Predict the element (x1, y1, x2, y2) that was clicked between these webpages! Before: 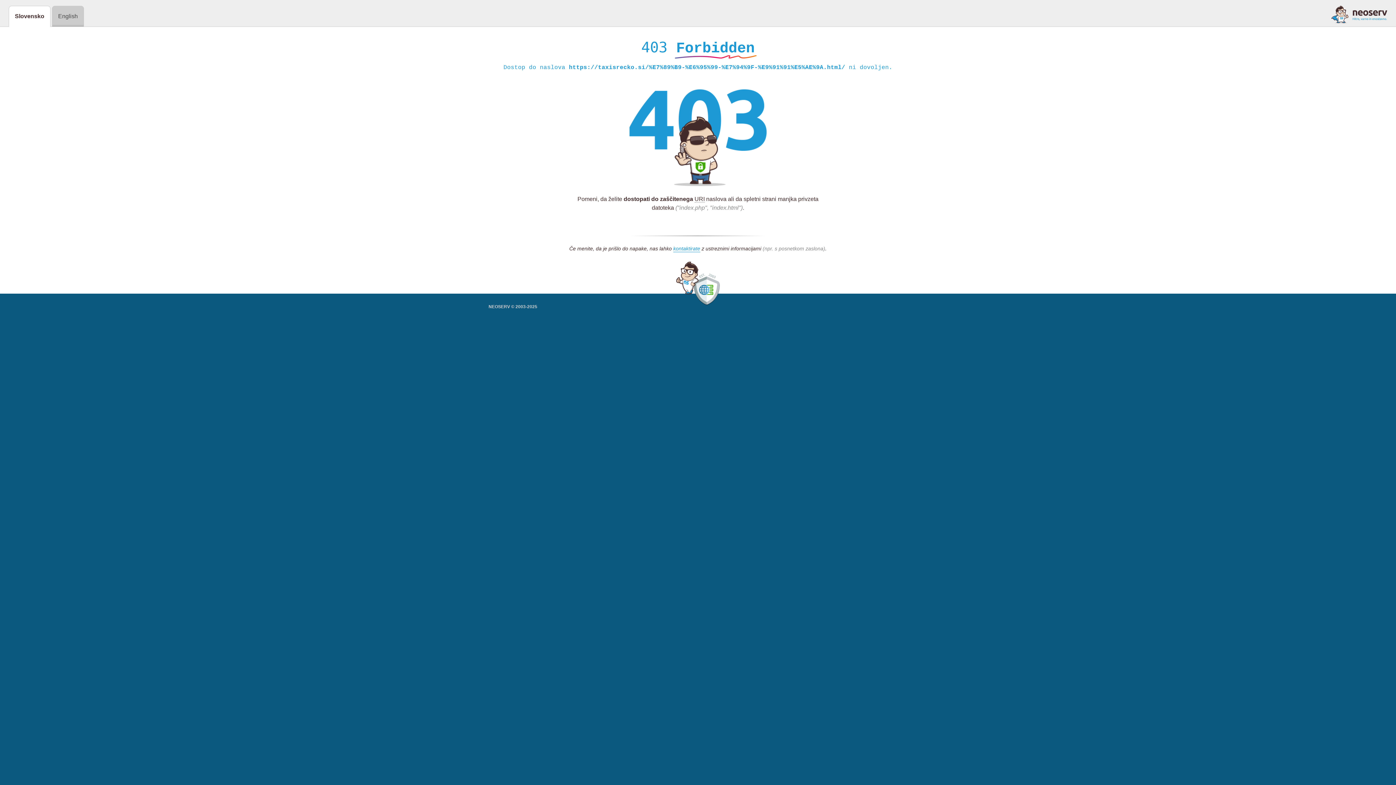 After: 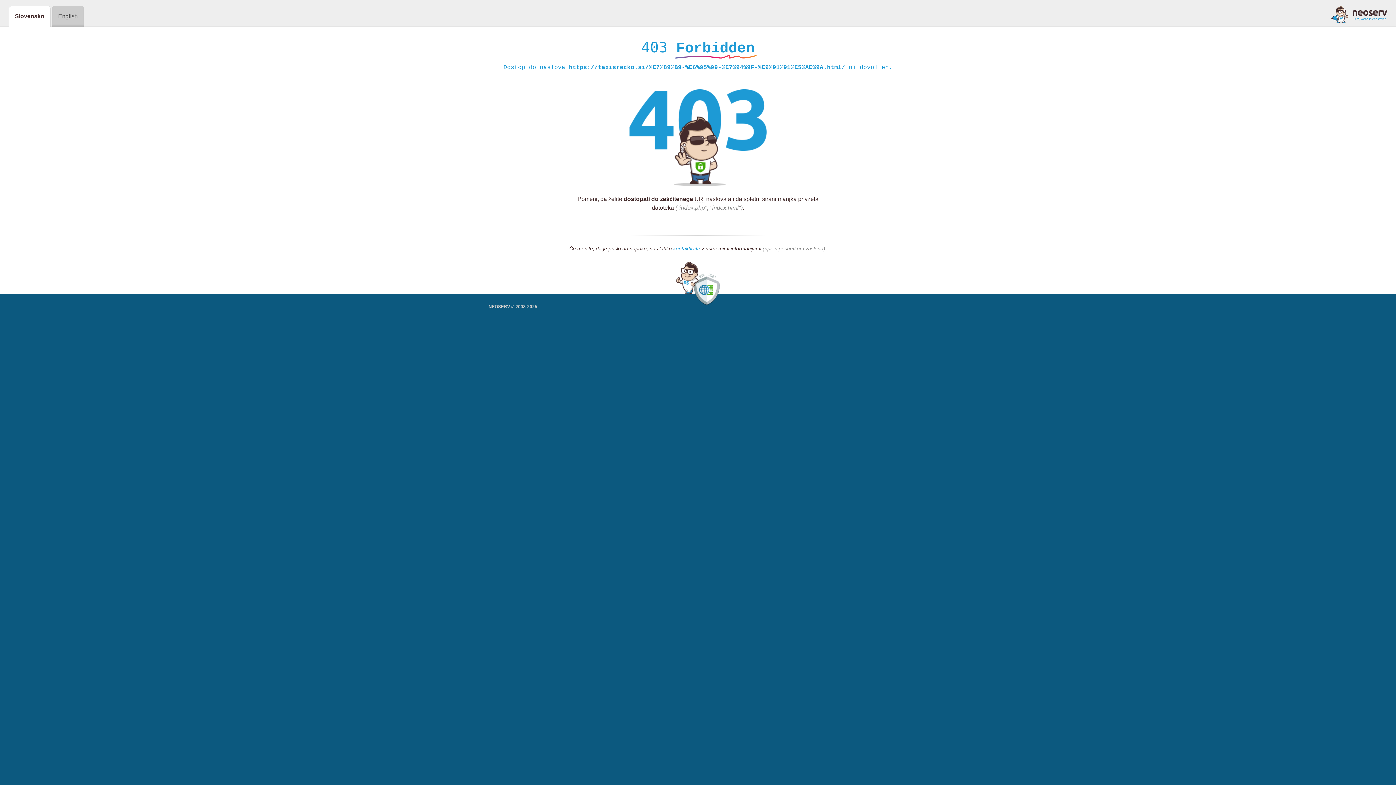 Action: bbox: (1331, 5, 1387, 23)